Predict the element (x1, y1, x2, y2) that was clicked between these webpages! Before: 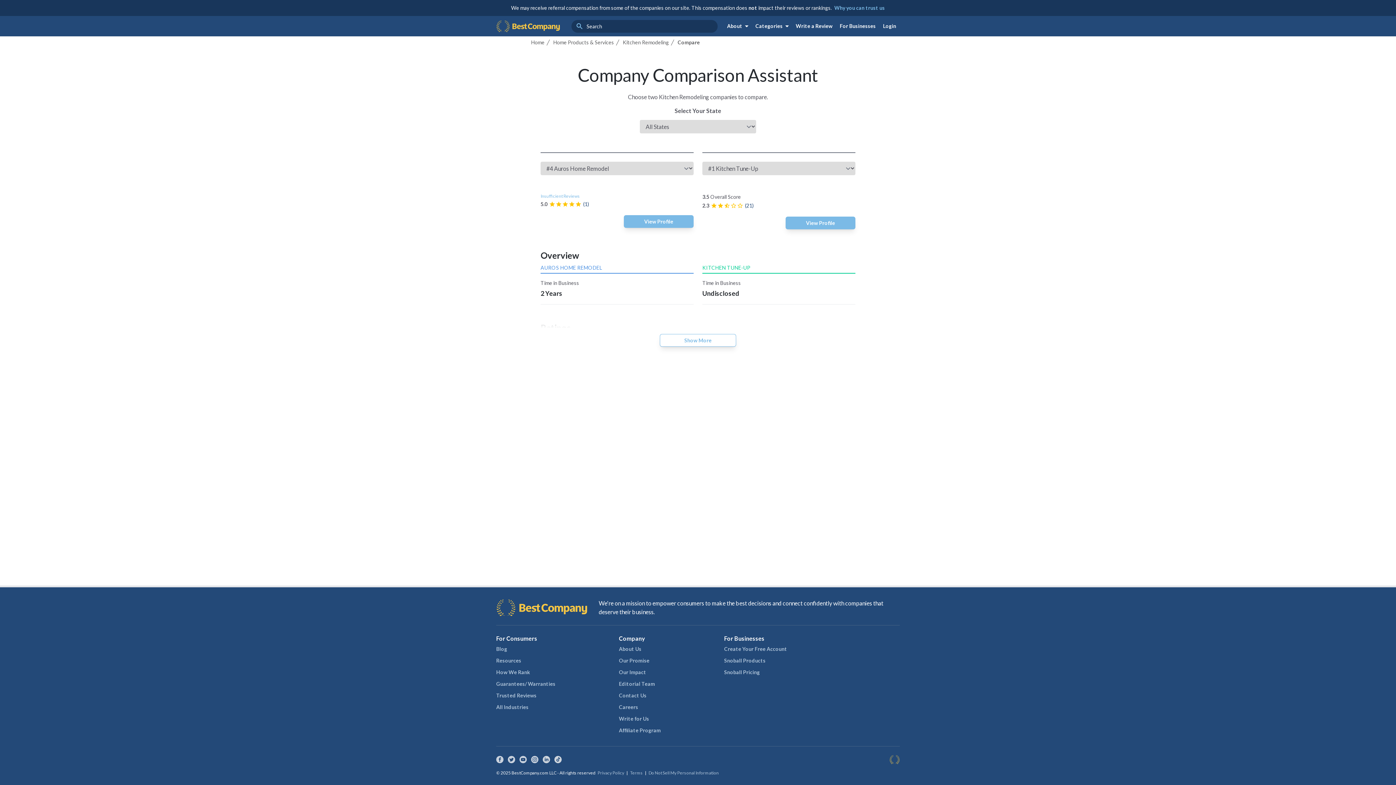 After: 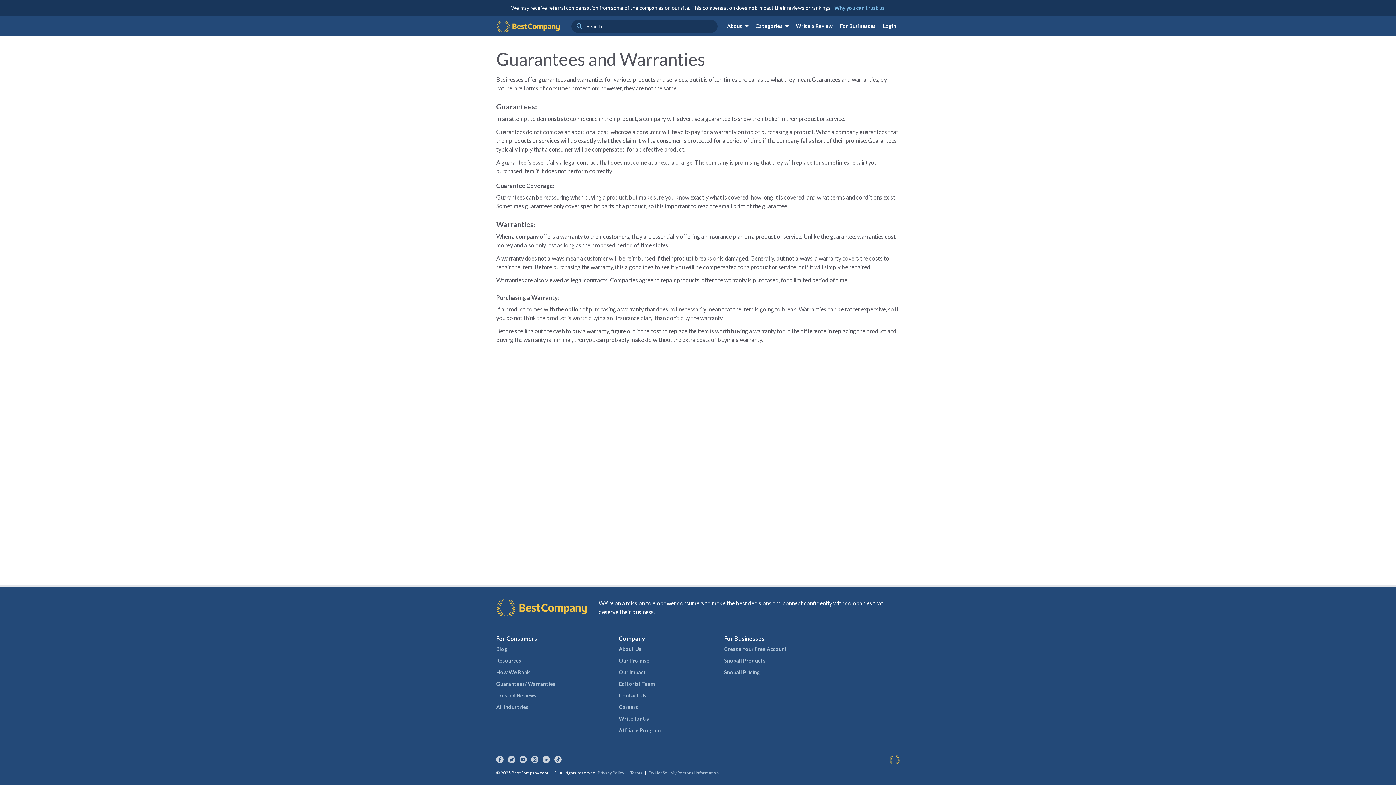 Action: bbox: (496, 681, 555, 687) label: Guarantees/ Warranties